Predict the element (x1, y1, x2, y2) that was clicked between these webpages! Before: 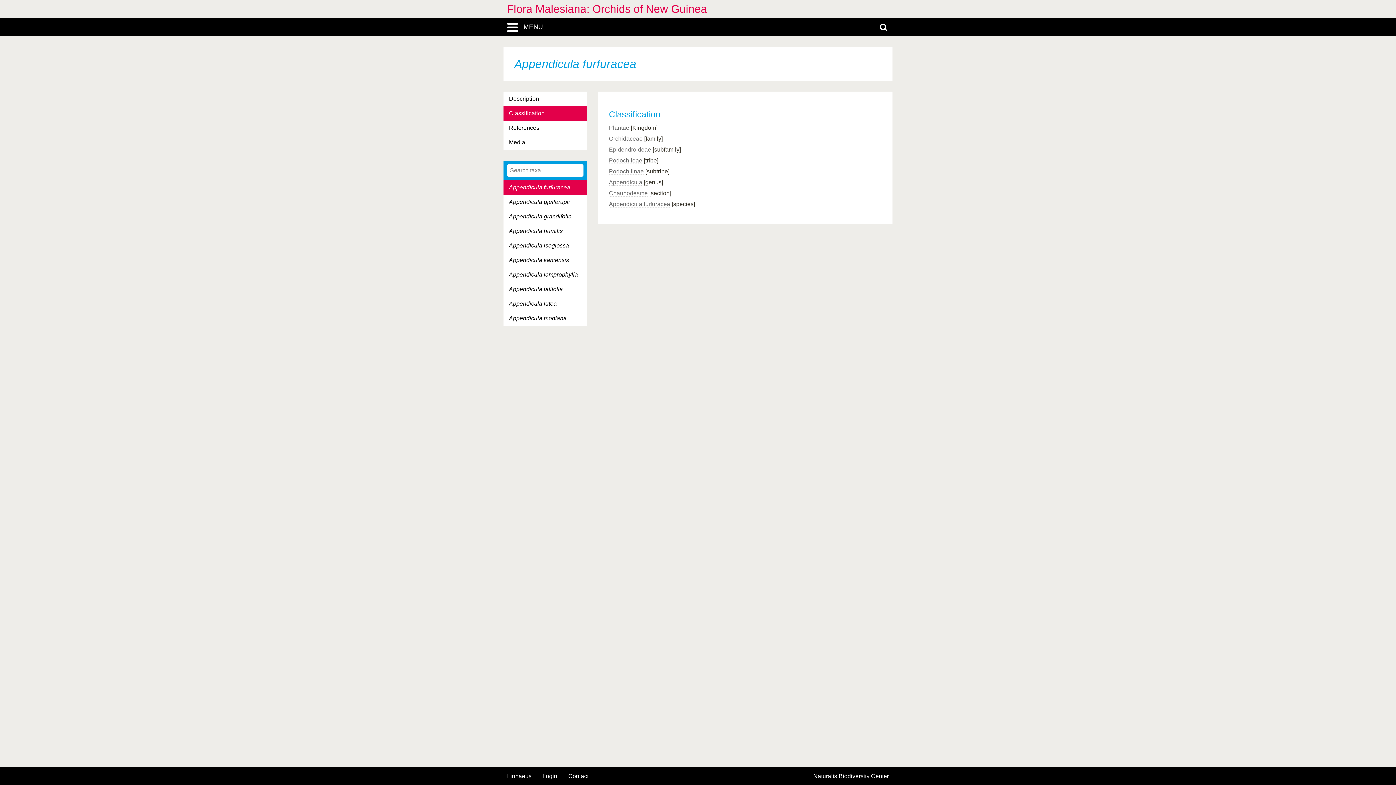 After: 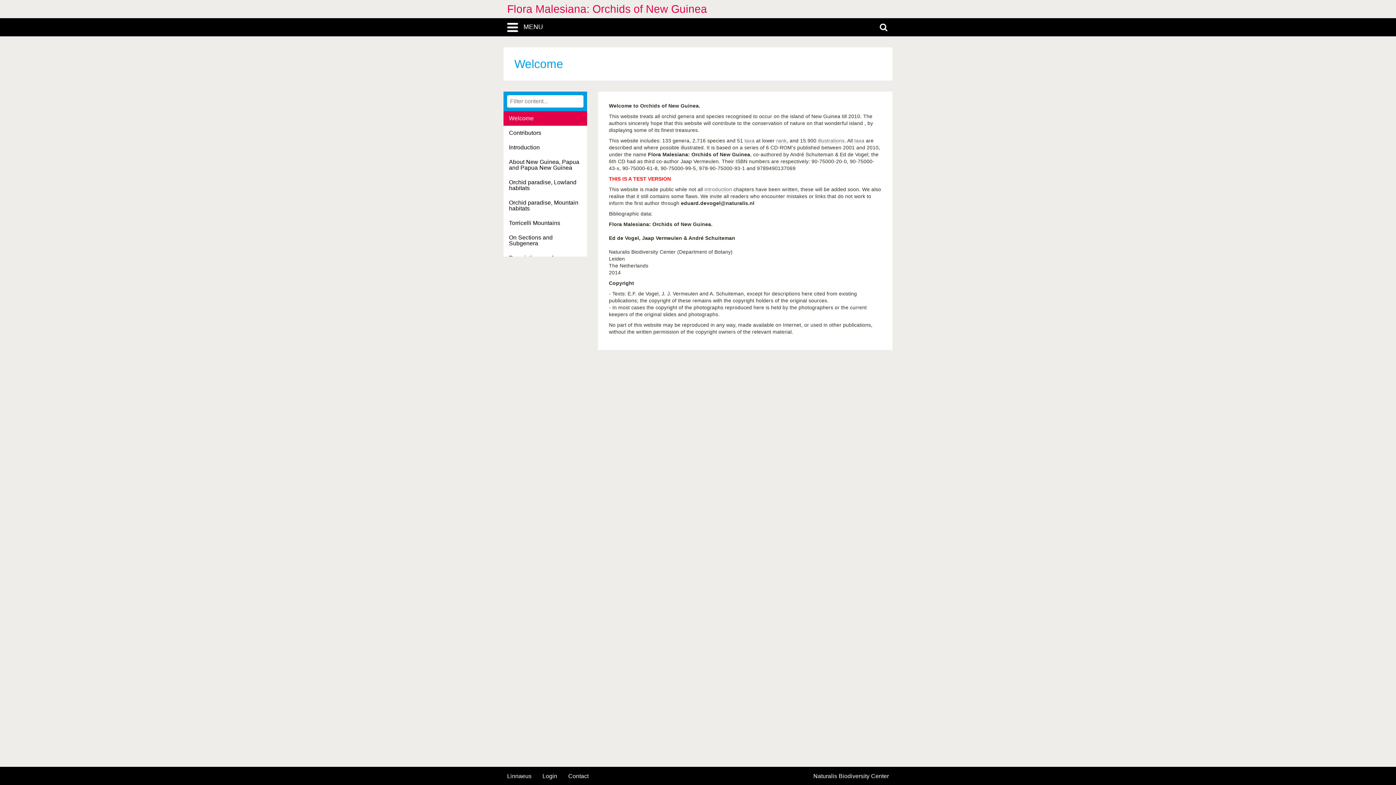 Action: label: Flora Malesiana: Orchids of New Guinea bbox: (507, 0, 889, 18)